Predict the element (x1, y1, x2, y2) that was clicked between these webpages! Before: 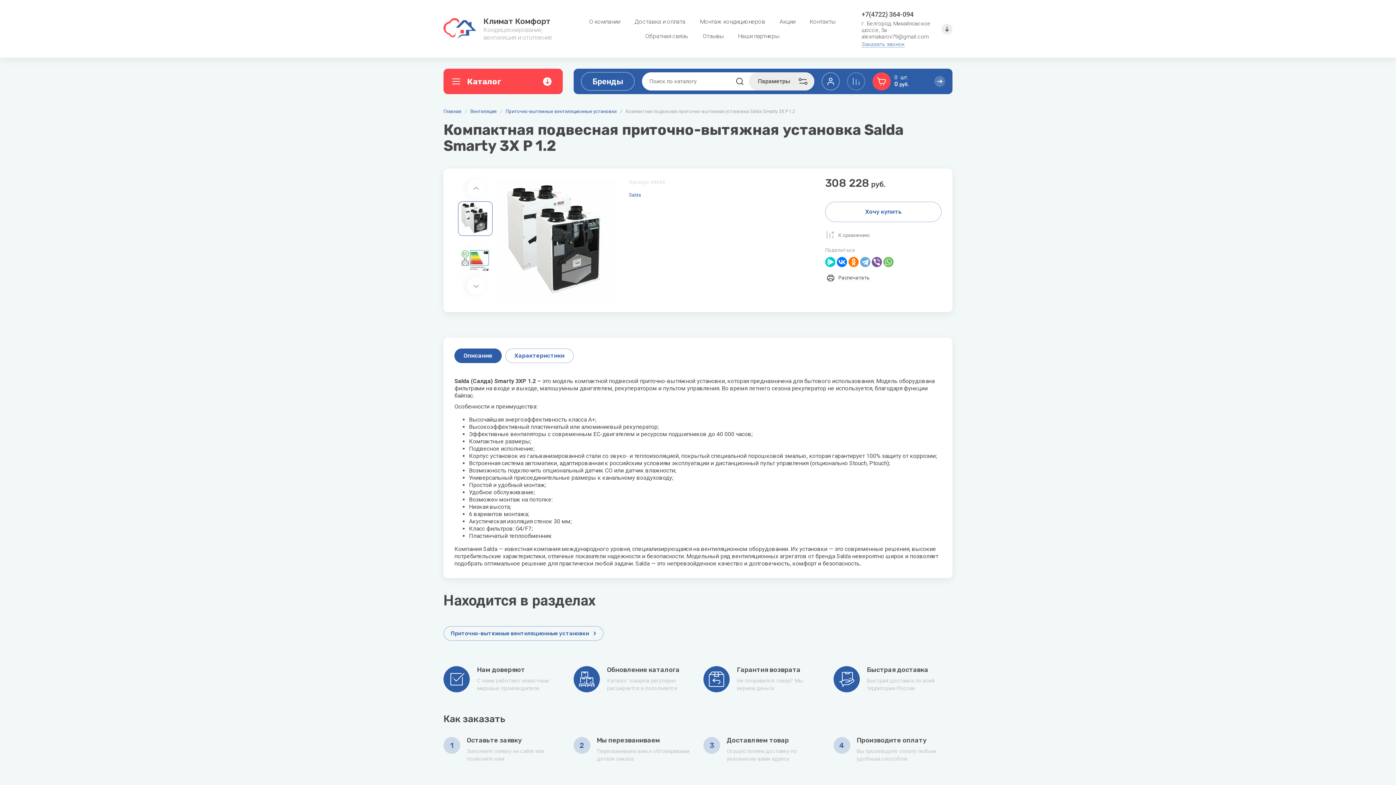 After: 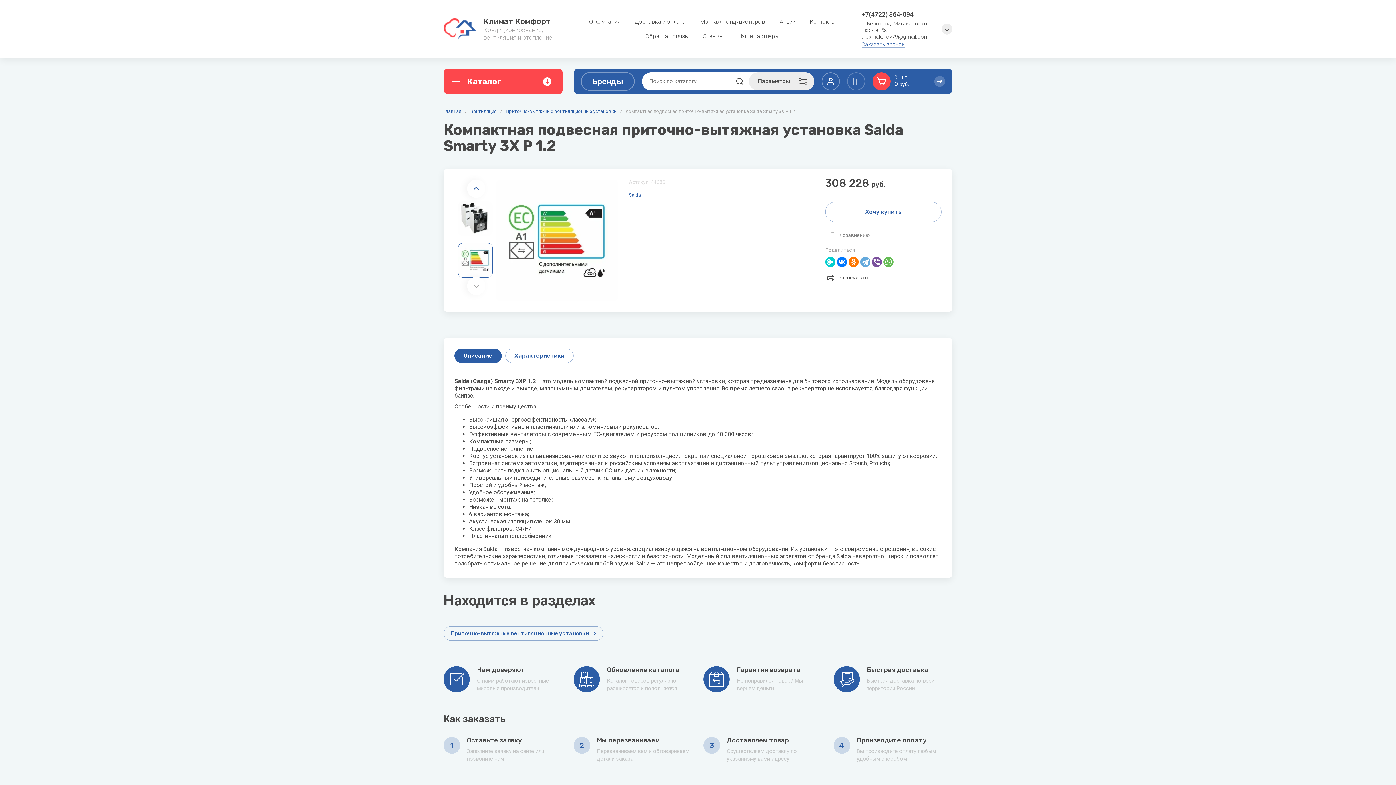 Action: bbox: (467, 179, 485, 197)